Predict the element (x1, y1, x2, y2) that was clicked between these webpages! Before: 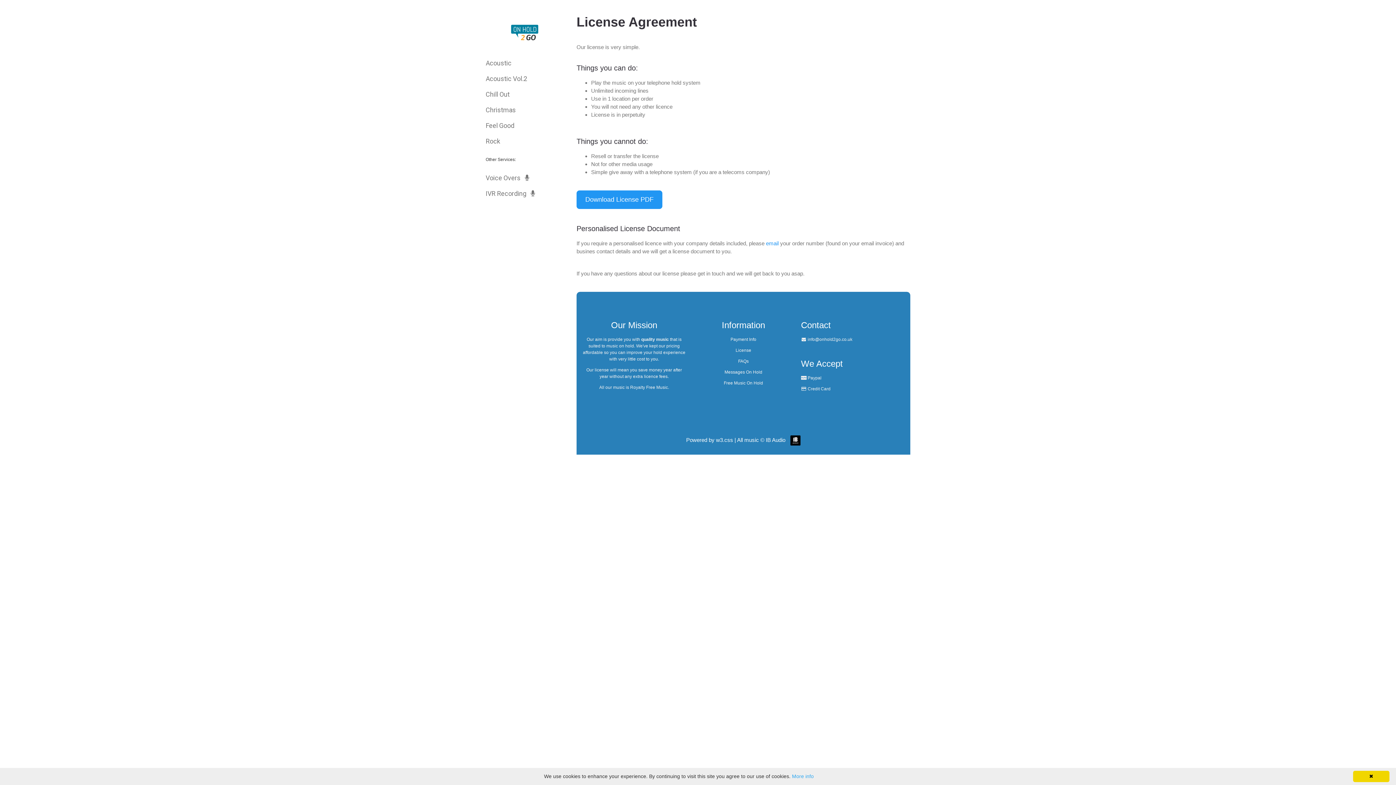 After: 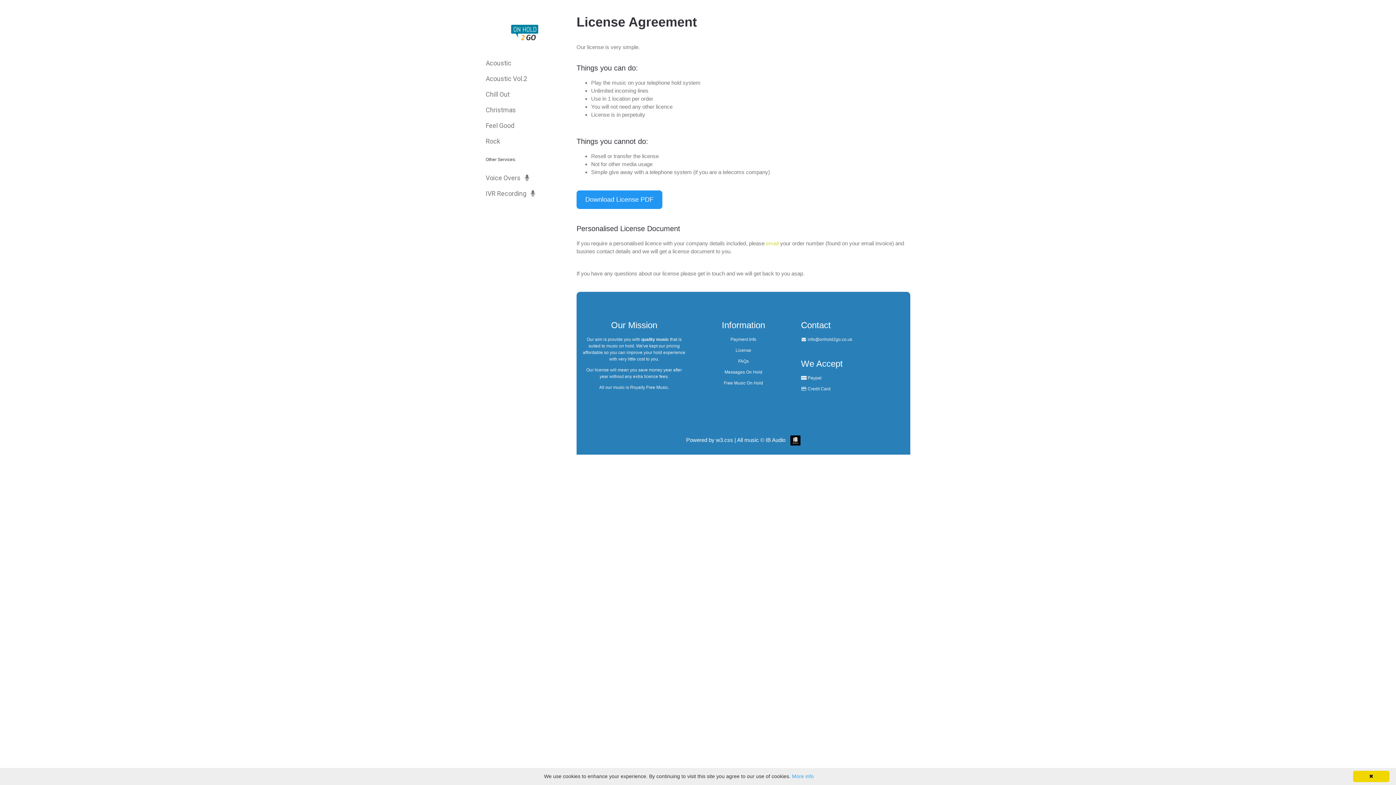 Action: label: email bbox: (766, 240, 778, 246)